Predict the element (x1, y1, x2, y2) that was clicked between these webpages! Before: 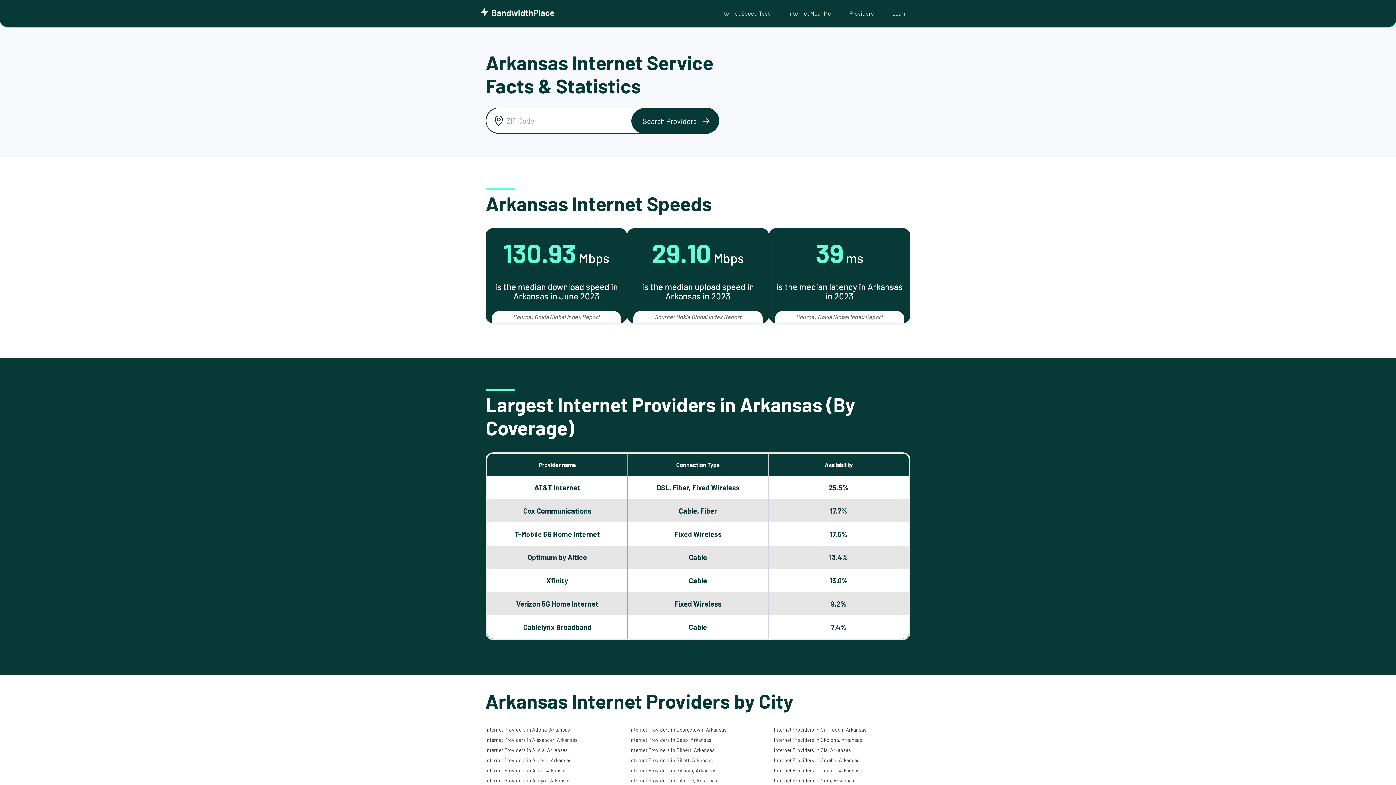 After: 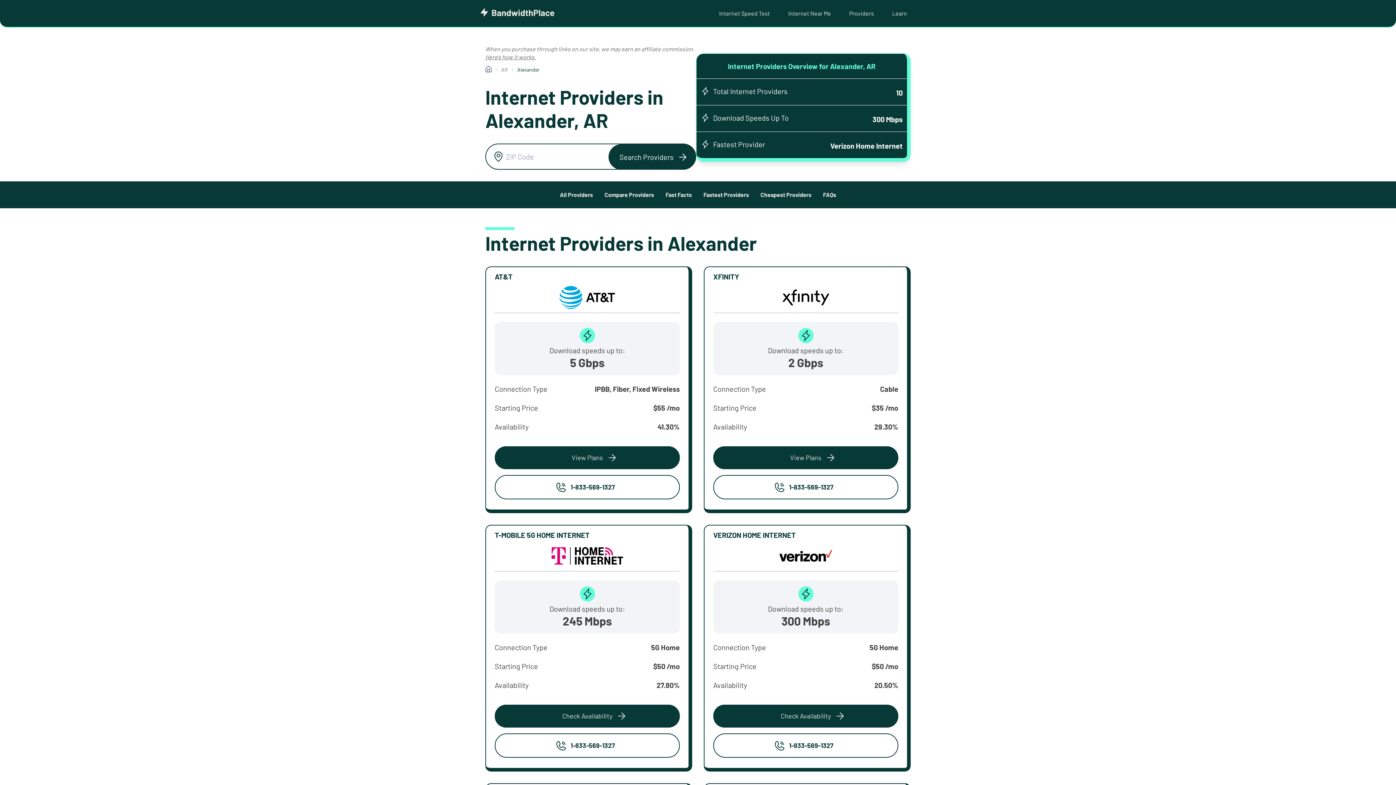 Action: bbox: (485, 737, 577, 743) label: Internet Providers in Alexander, Arkansas